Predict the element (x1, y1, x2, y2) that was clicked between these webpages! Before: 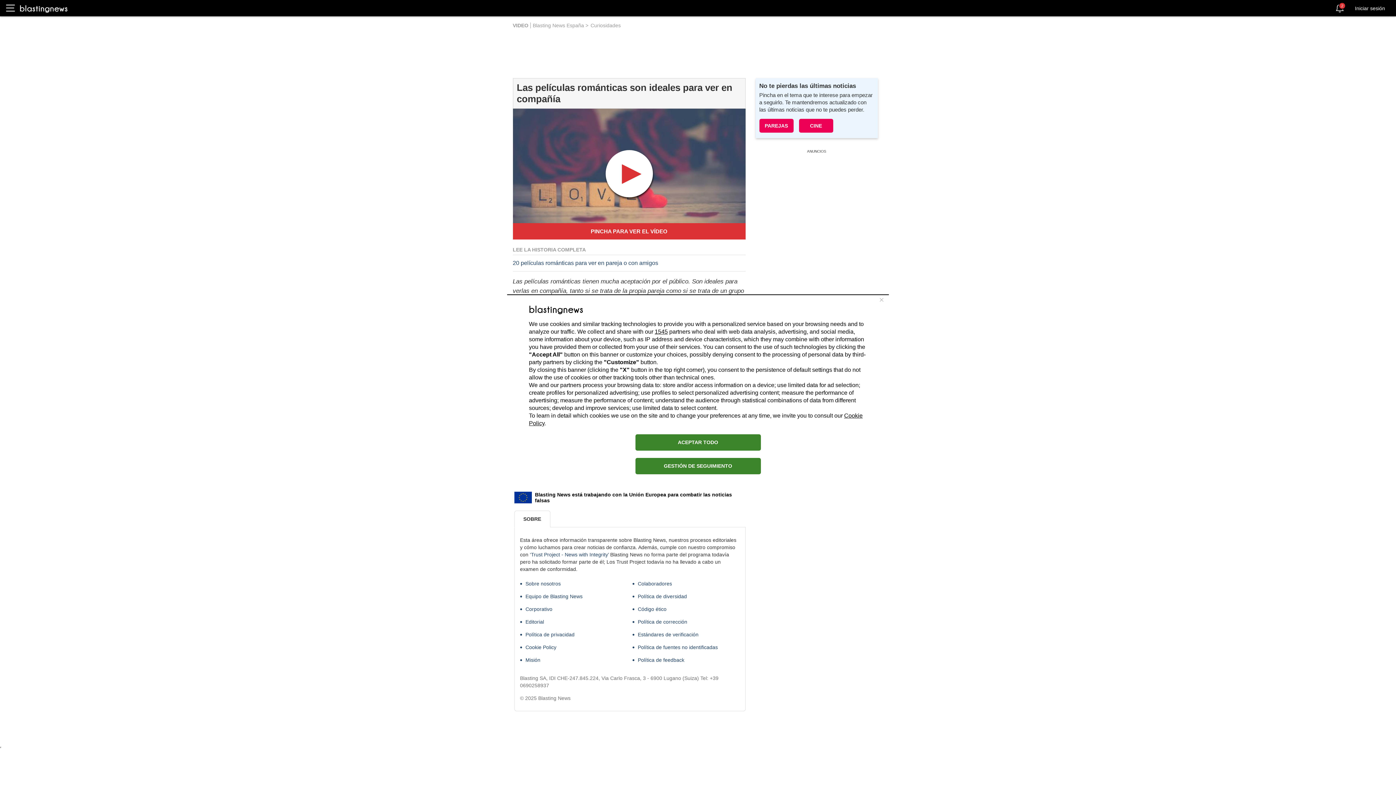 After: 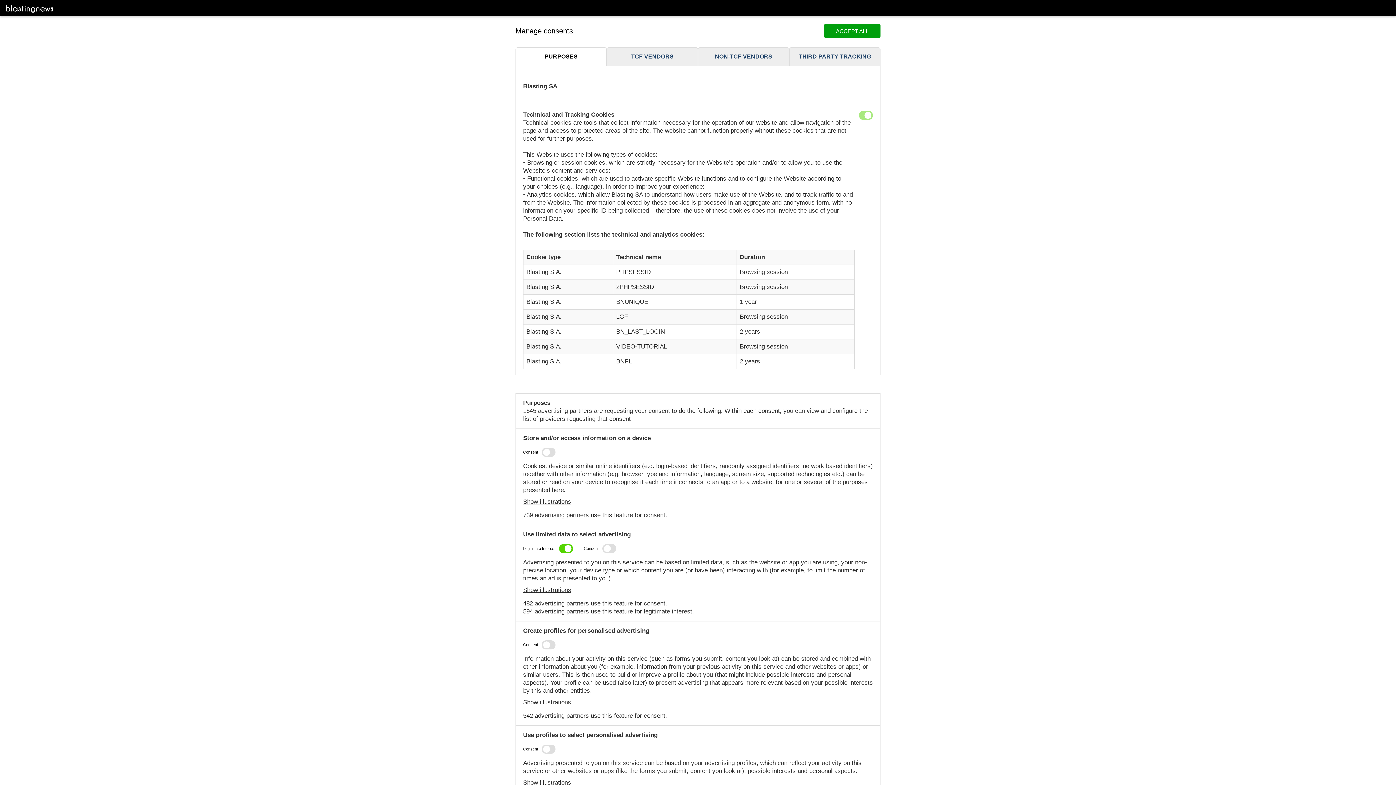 Action: bbox: (635, 458, 760, 474) label: GESTIÓN DE SEGUIMIENTO